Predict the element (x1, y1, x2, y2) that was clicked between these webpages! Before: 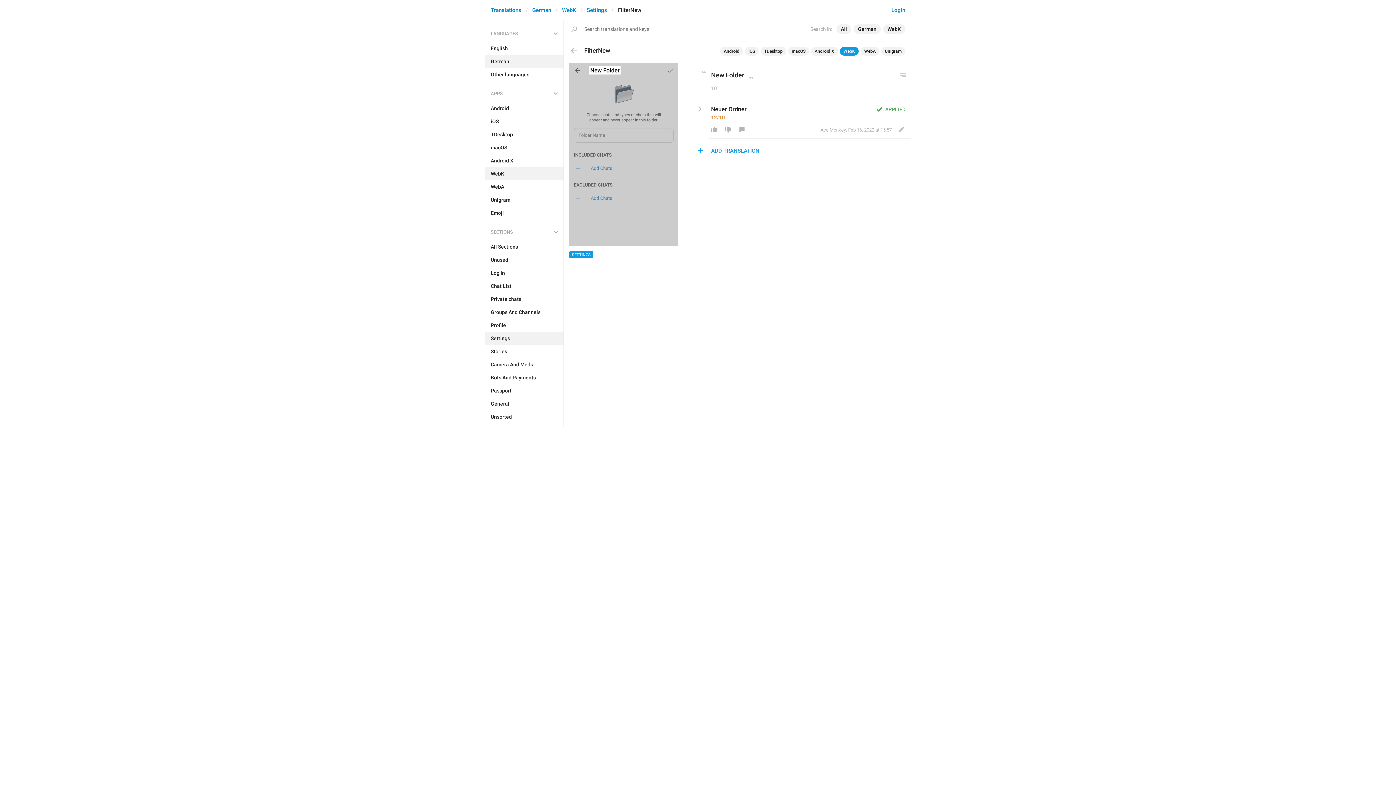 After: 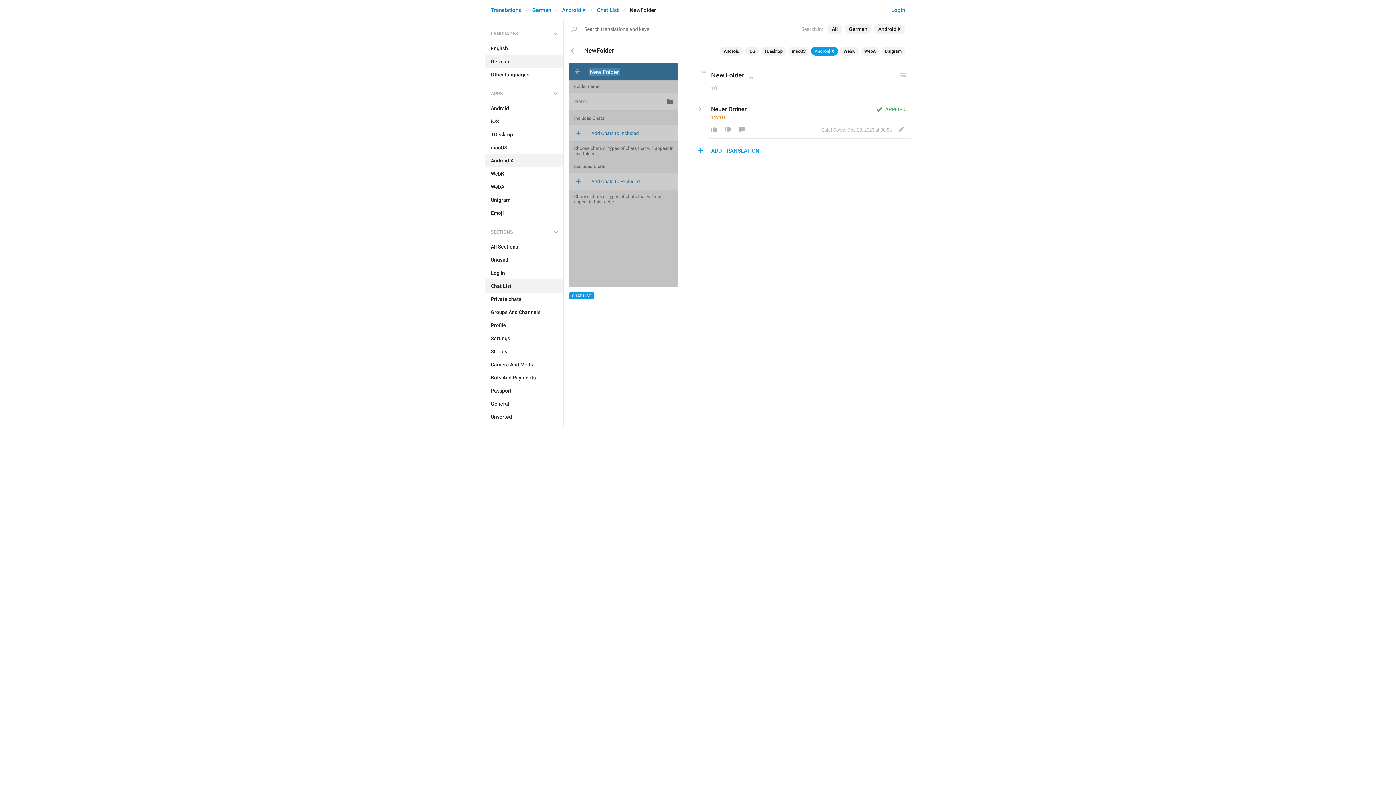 Action: bbox: (811, 46, 838, 55) label: Android X